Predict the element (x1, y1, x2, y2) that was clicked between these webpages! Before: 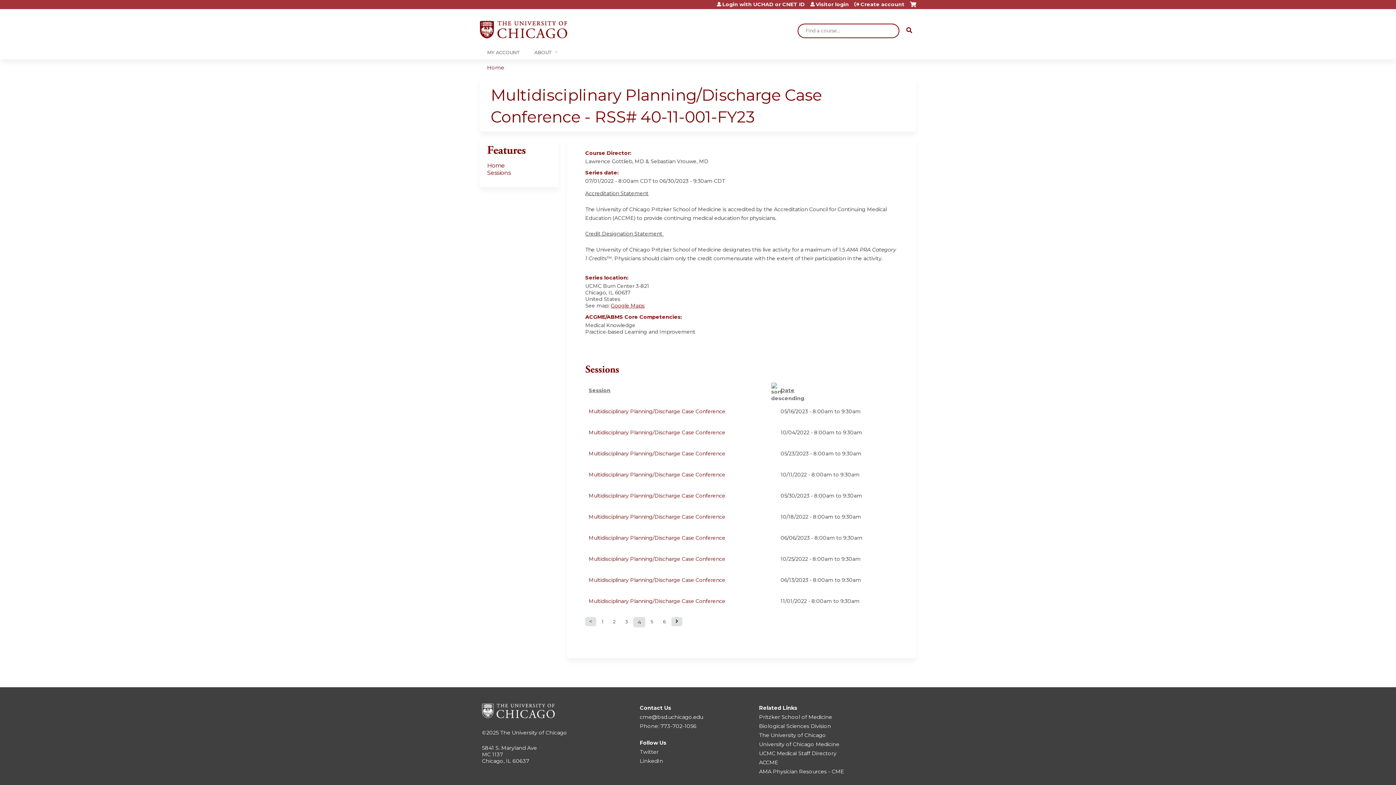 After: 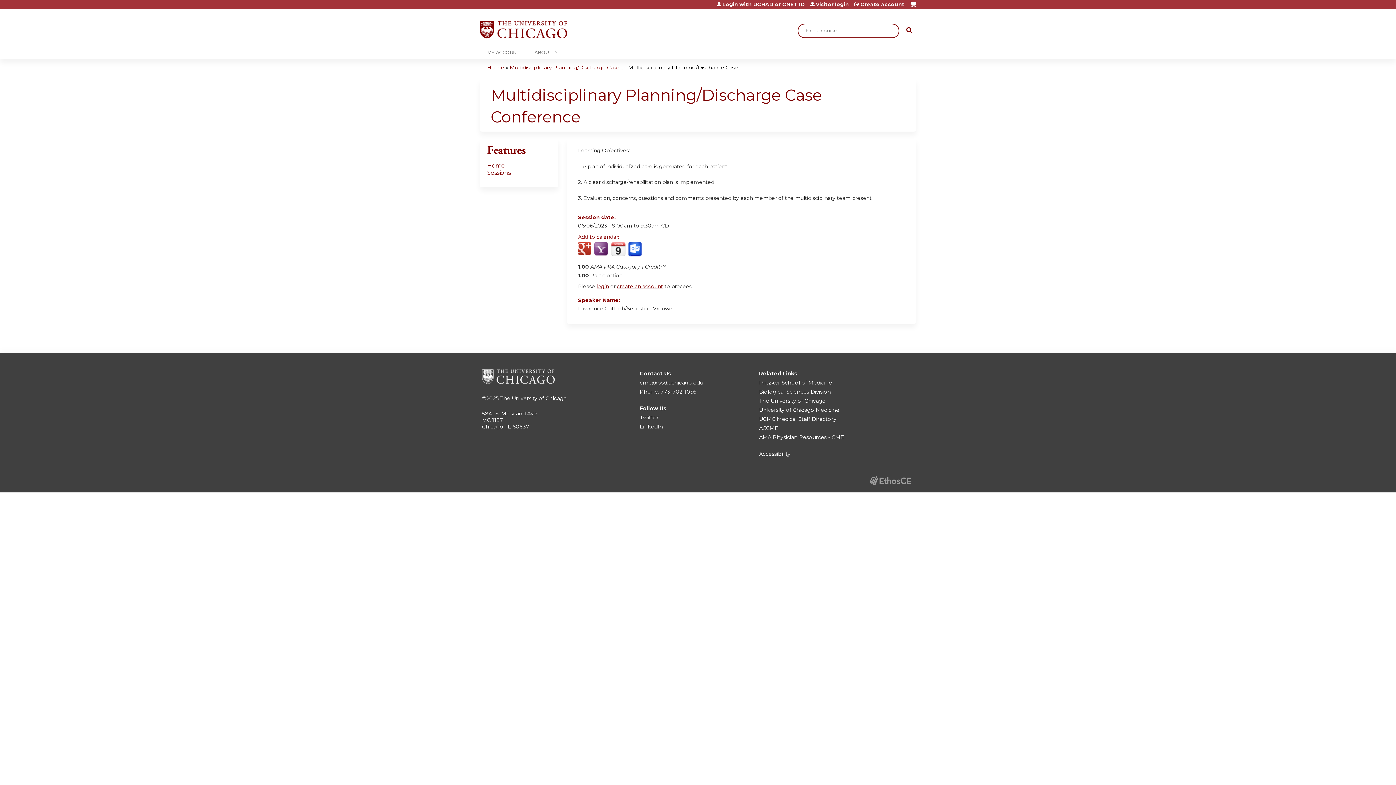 Action: label: Multidisciplinary Planning/Discharge Case Conference bbox: (588, 535, 725, 541)